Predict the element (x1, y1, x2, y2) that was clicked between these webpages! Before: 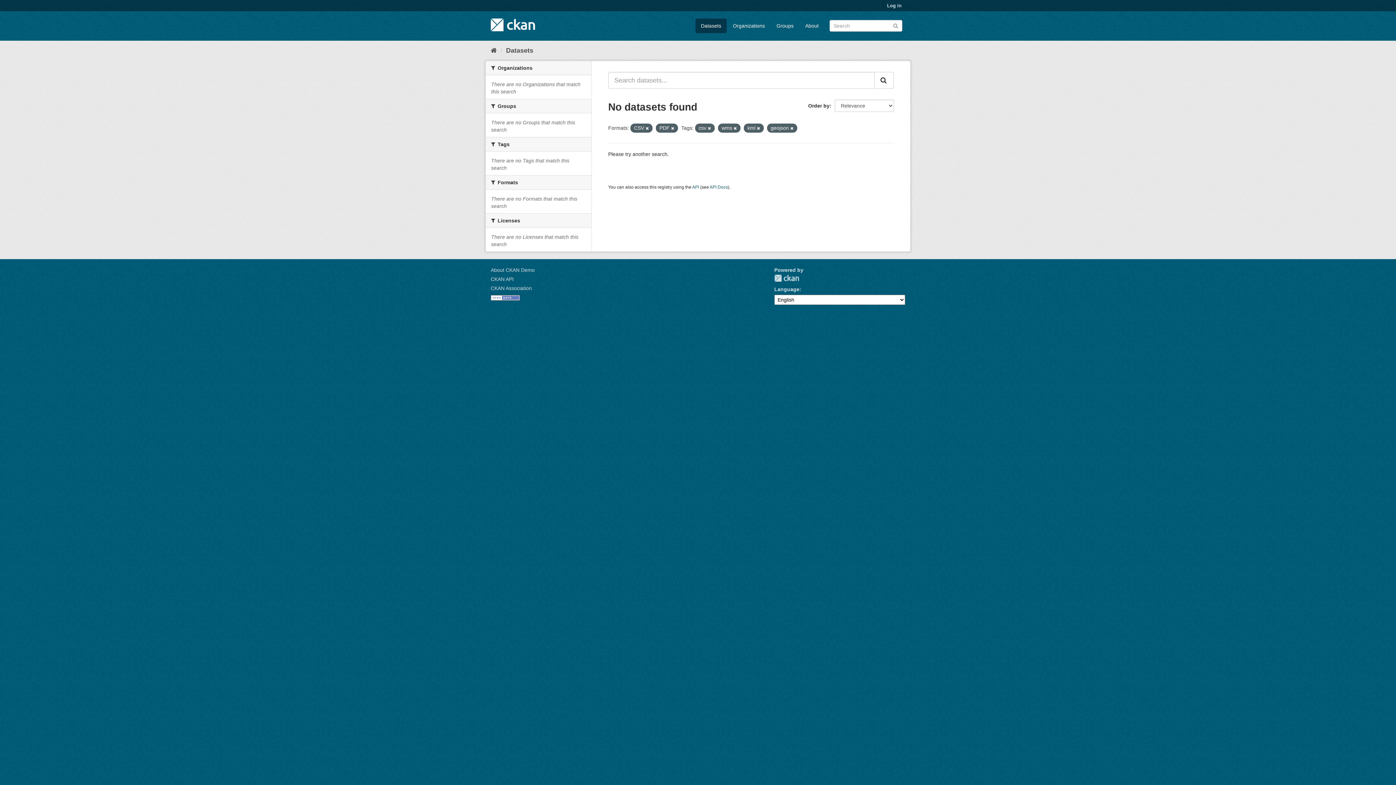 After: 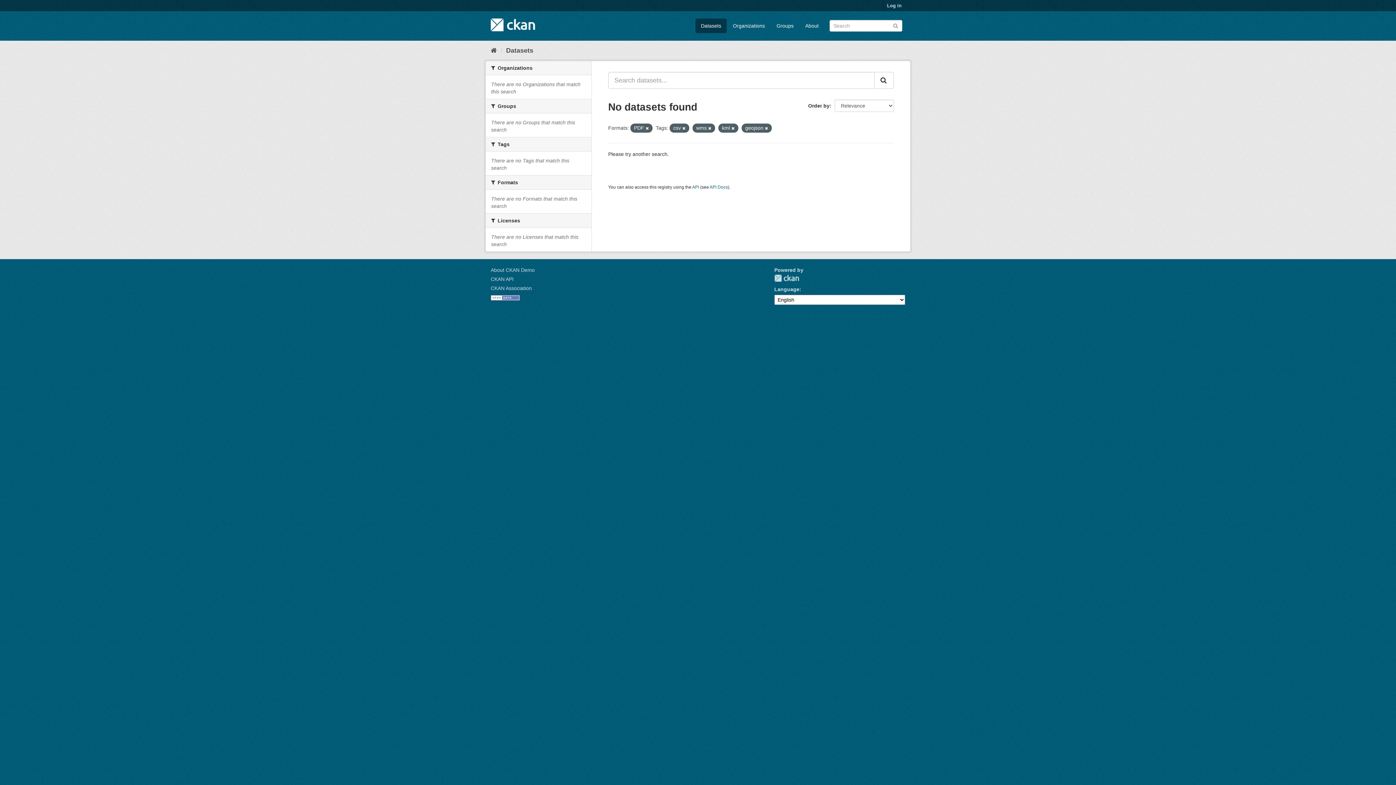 Action: bbox: (645, 126, 649, 130)